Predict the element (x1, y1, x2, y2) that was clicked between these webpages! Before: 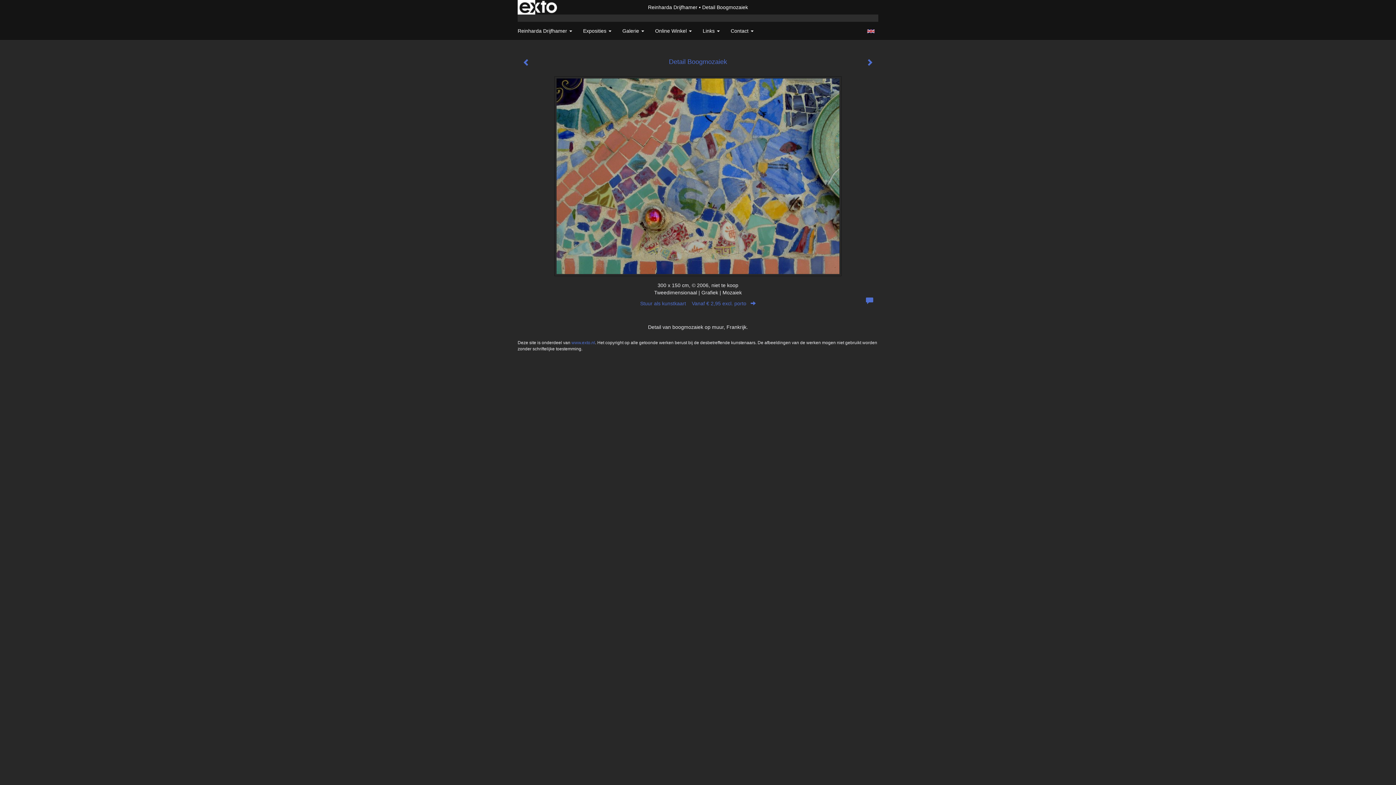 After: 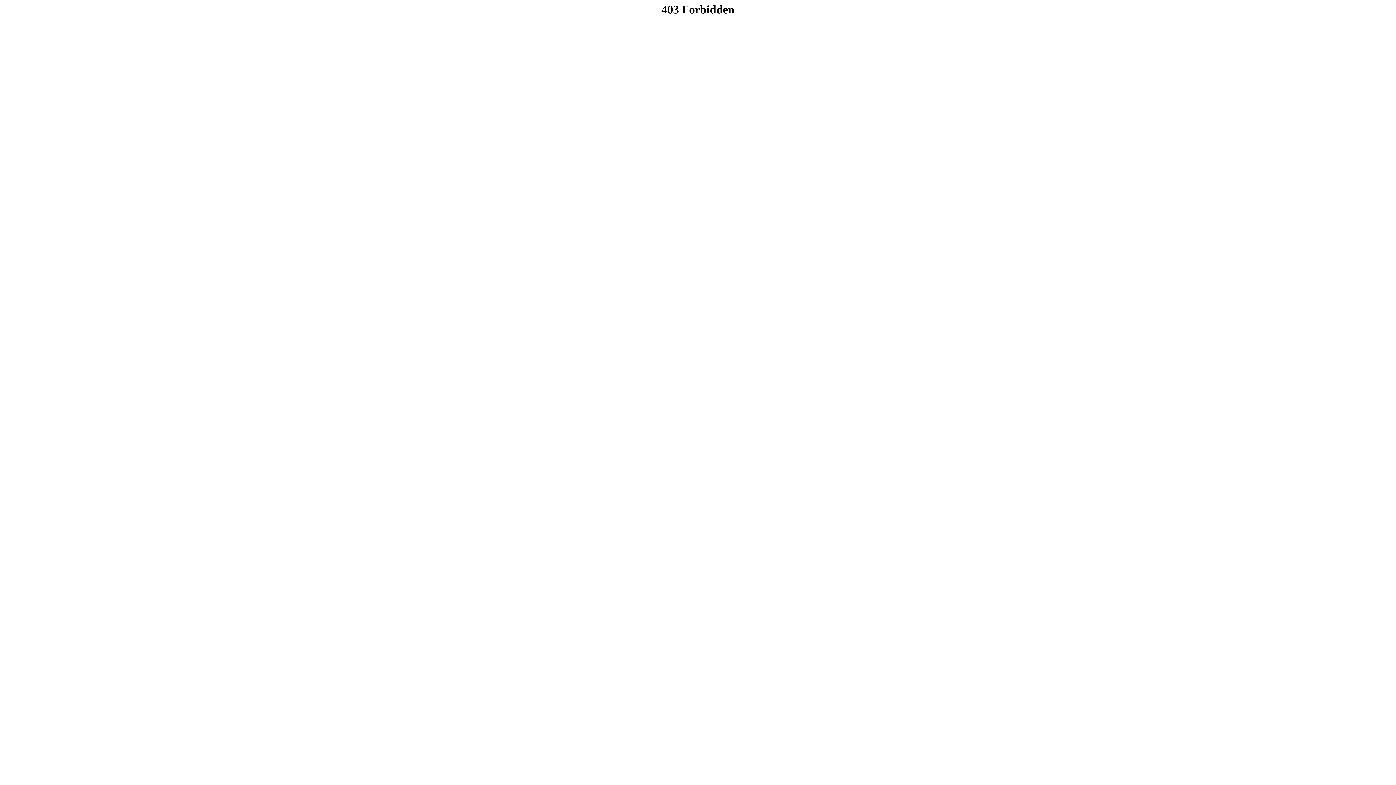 Action: bbox: (517, 0, 558, 14) label: exto | kunst, kunstenaars, galeries en exposities